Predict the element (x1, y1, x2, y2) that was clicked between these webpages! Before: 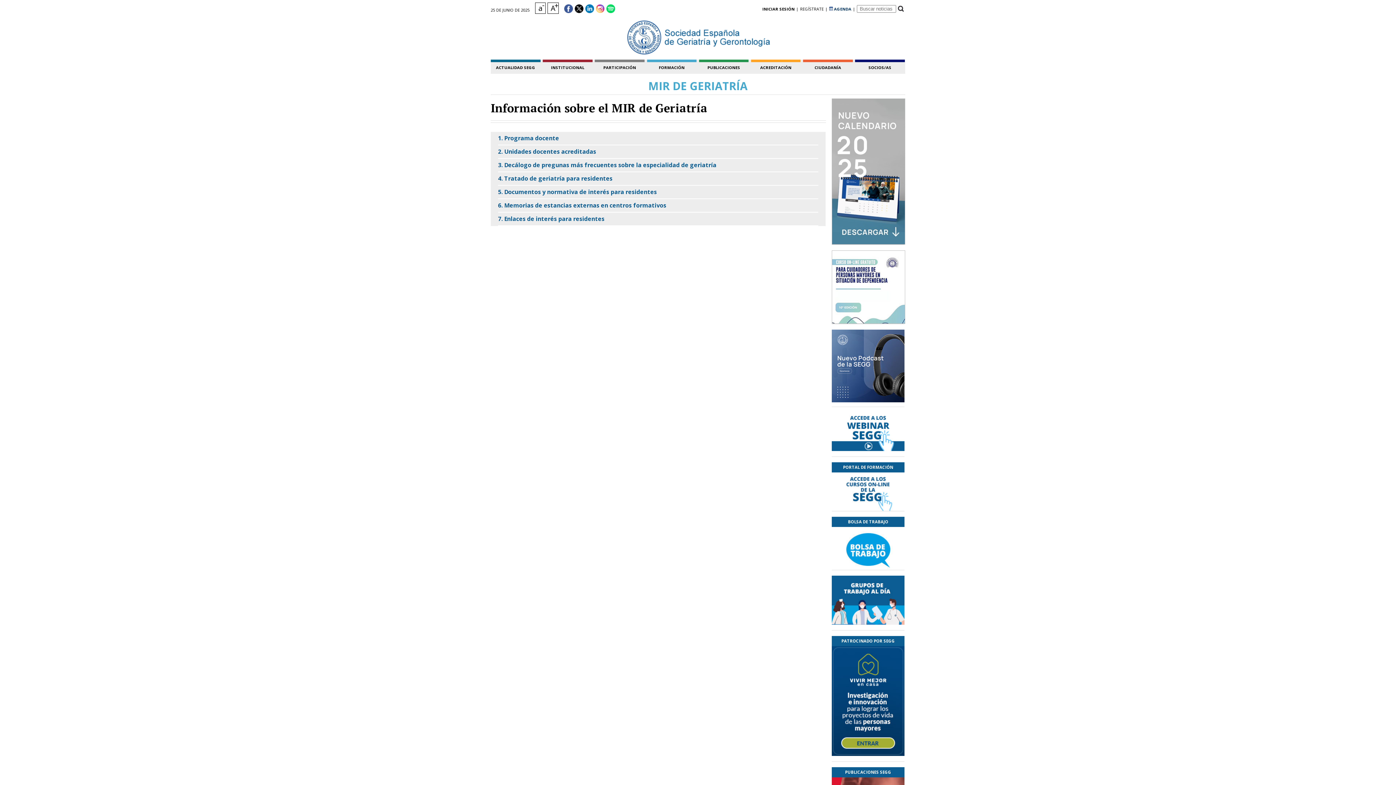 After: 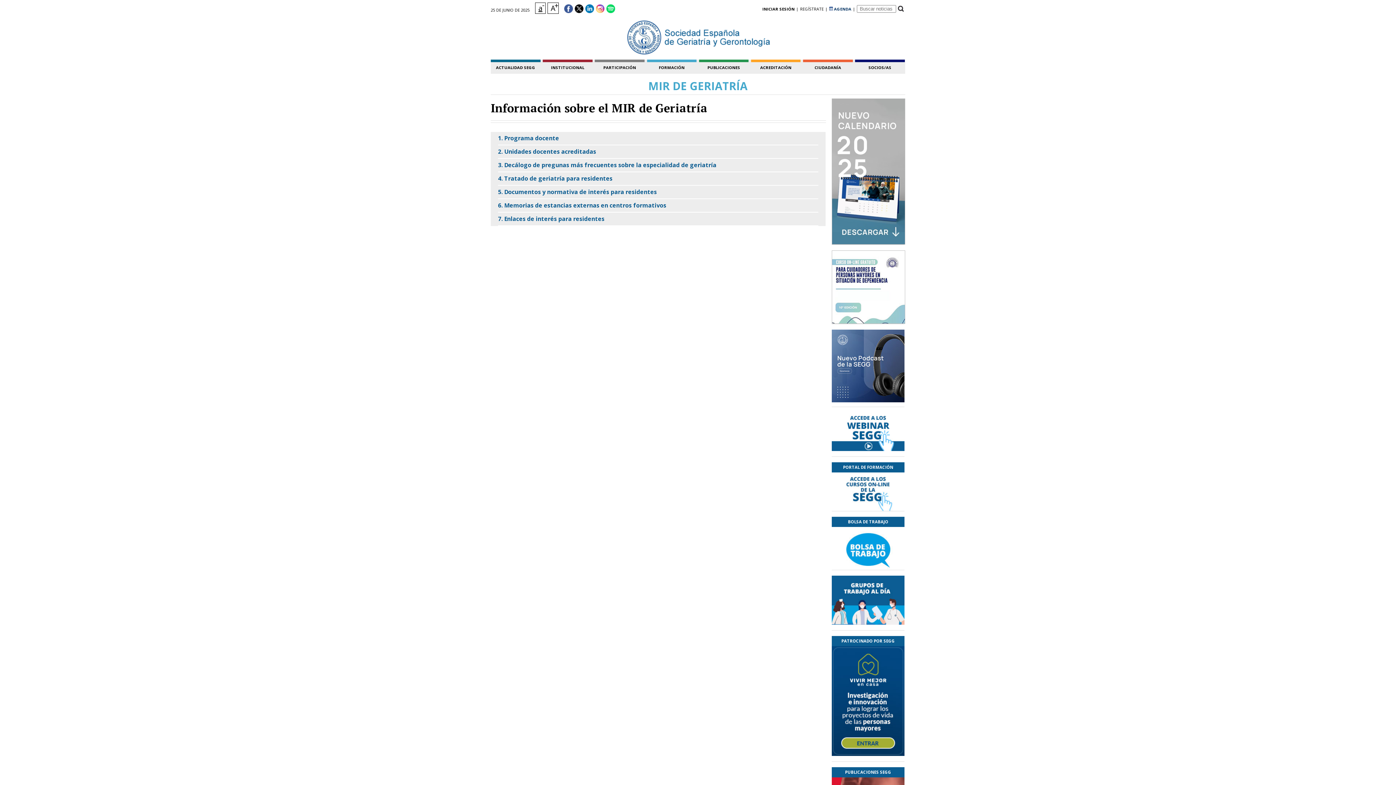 Action: bbox: (535, 2, 545, 13) label: a
-